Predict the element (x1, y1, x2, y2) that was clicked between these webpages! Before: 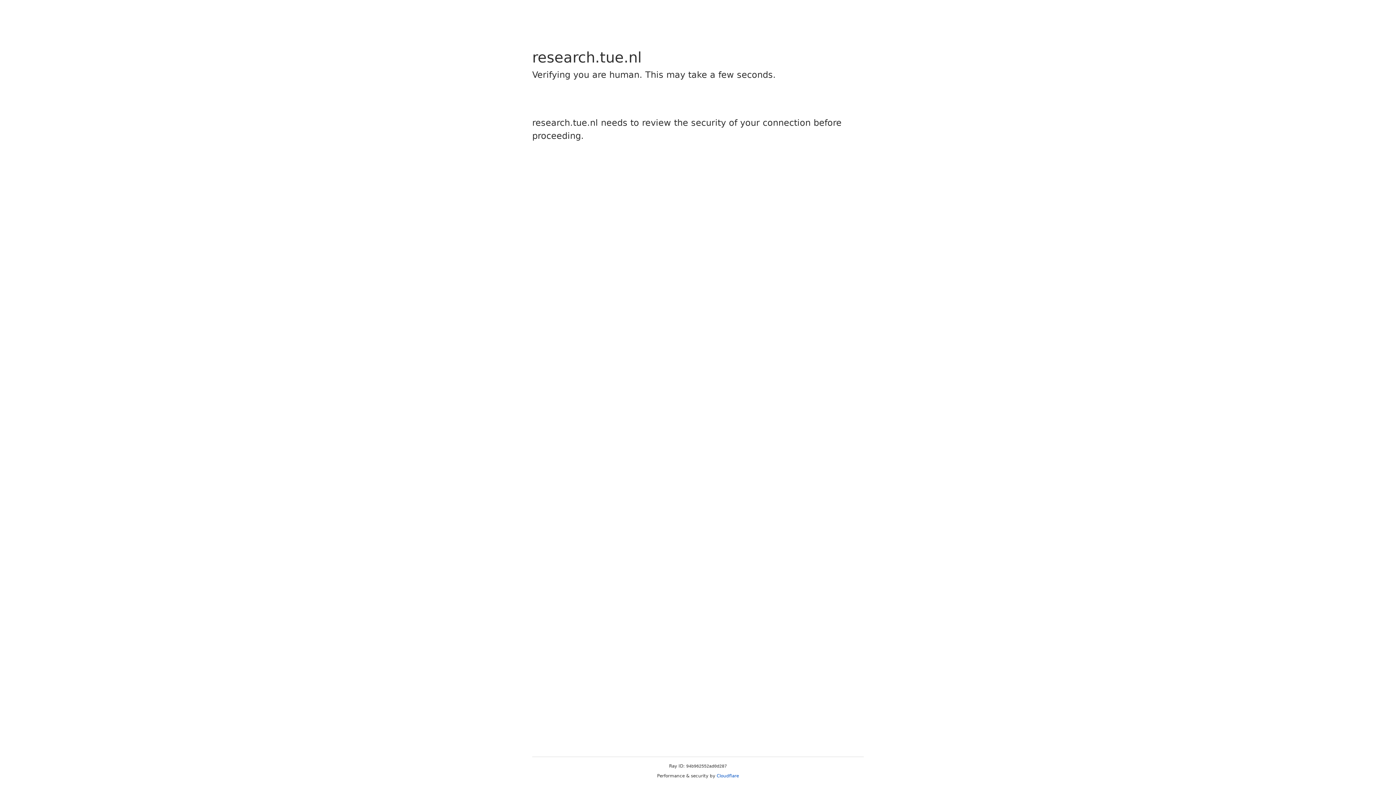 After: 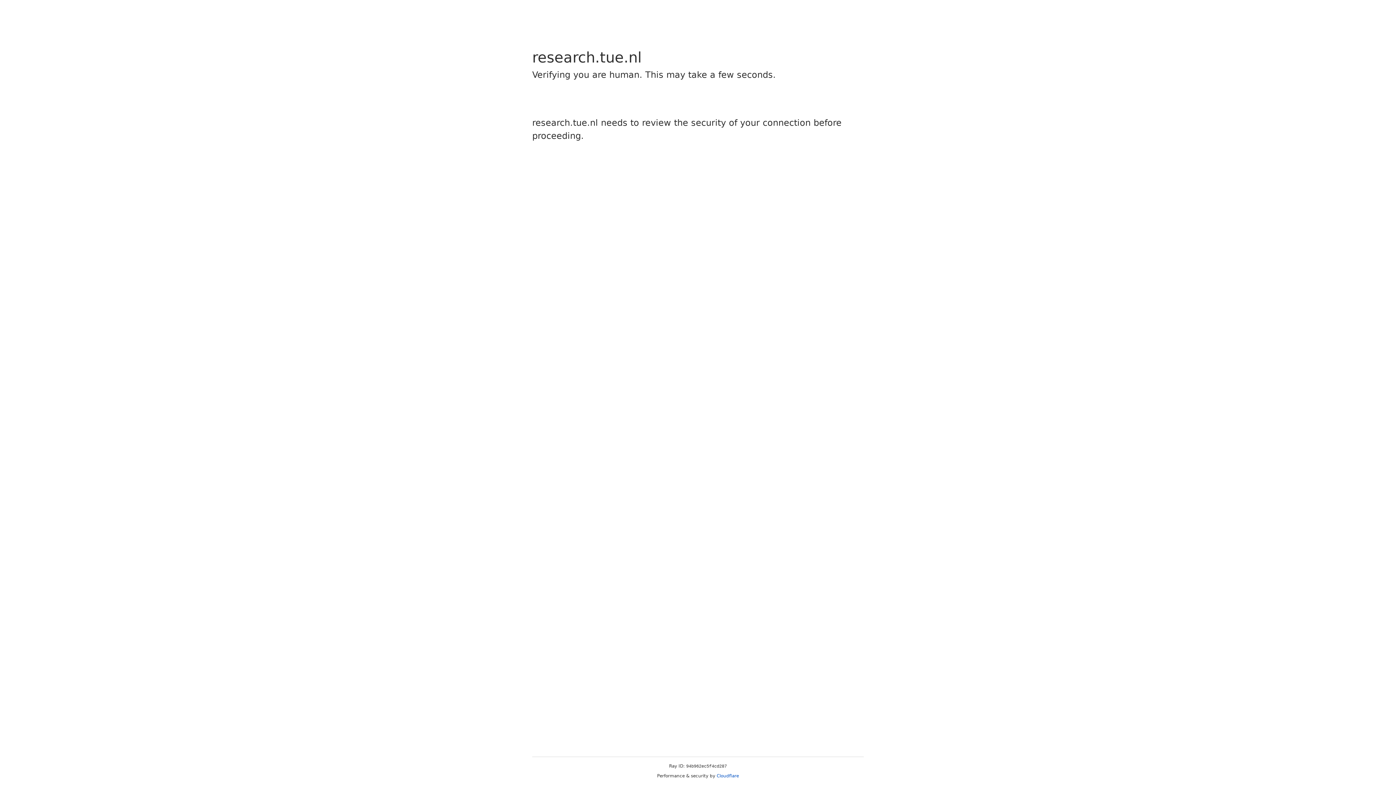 Action: bbox: (716, 773, 739, 778) label: Cloudflare